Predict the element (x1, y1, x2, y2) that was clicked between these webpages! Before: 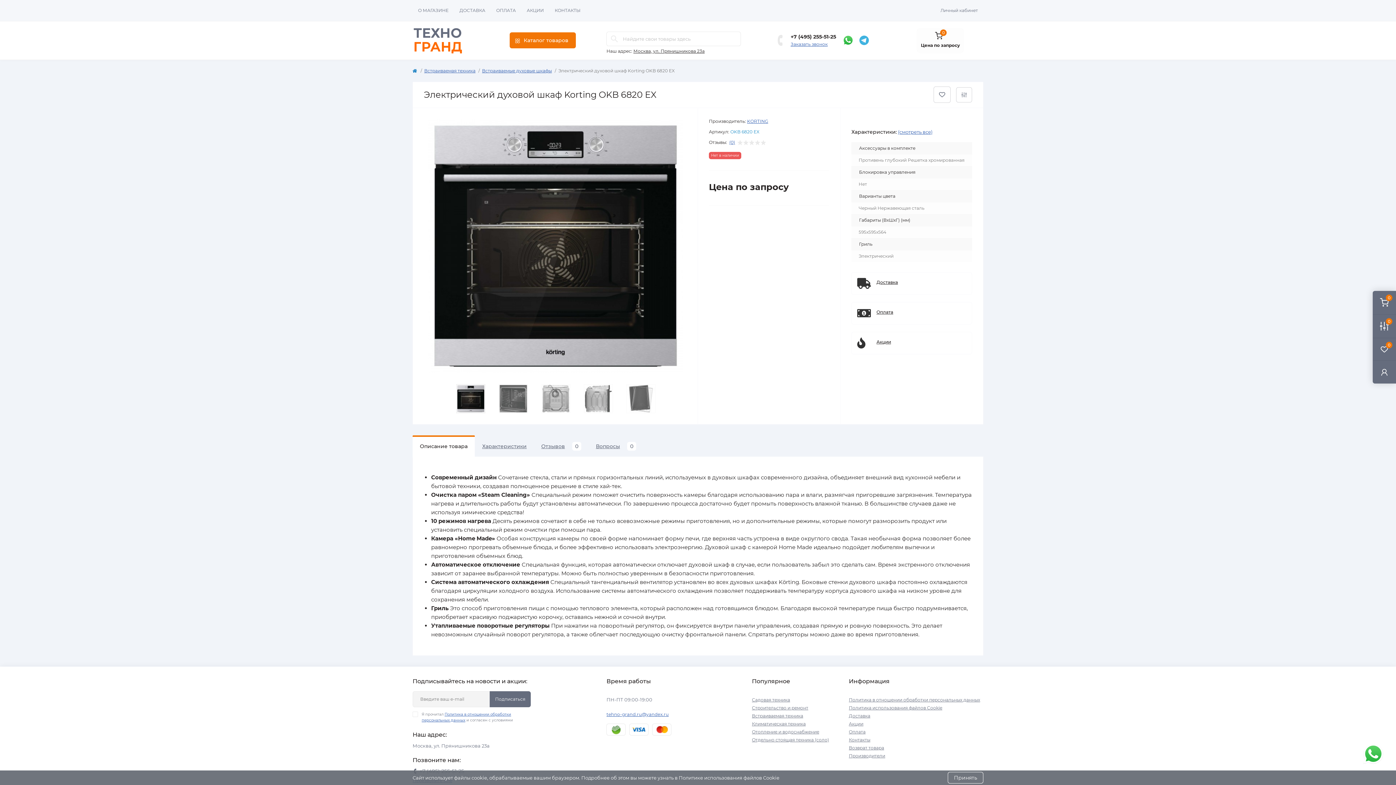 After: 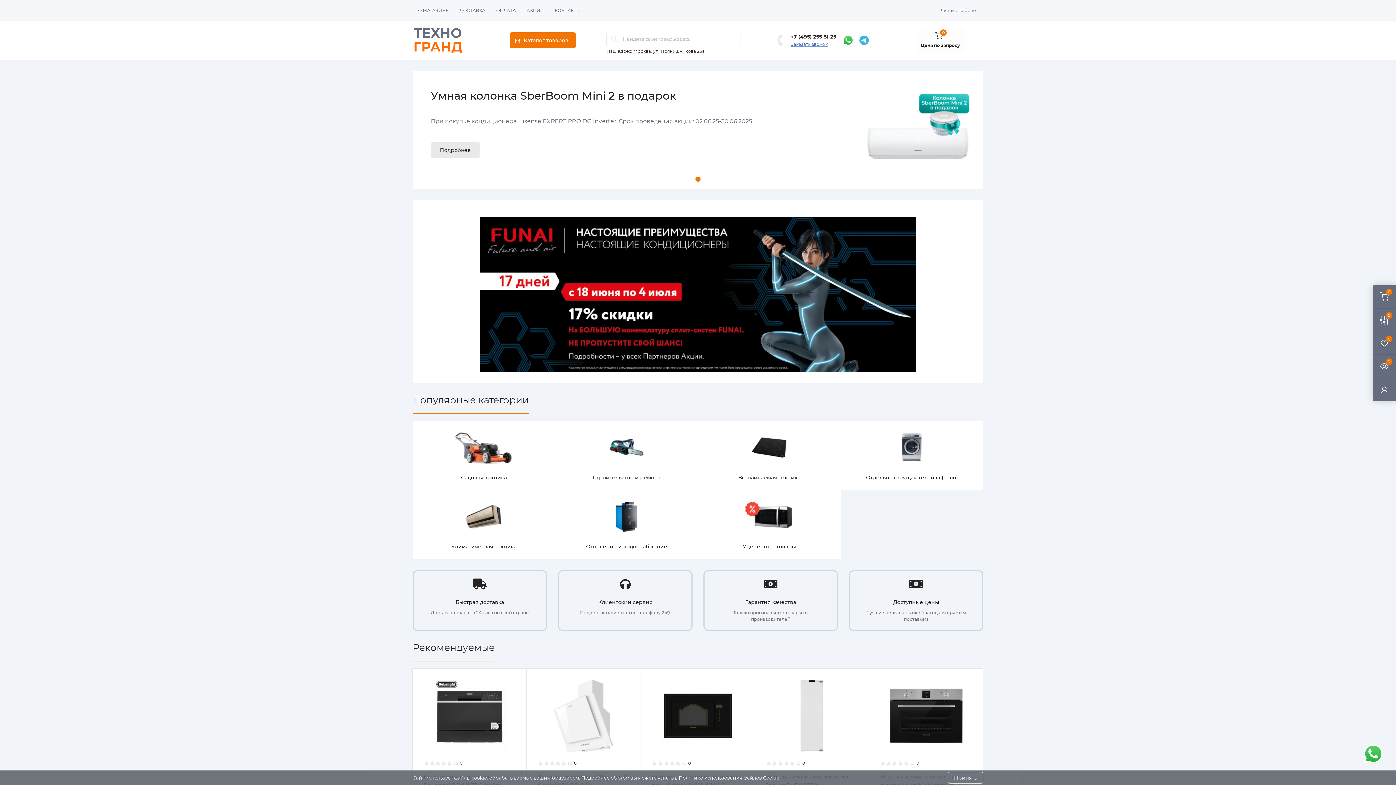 Action: bbox: (412, 68, 417, 72)